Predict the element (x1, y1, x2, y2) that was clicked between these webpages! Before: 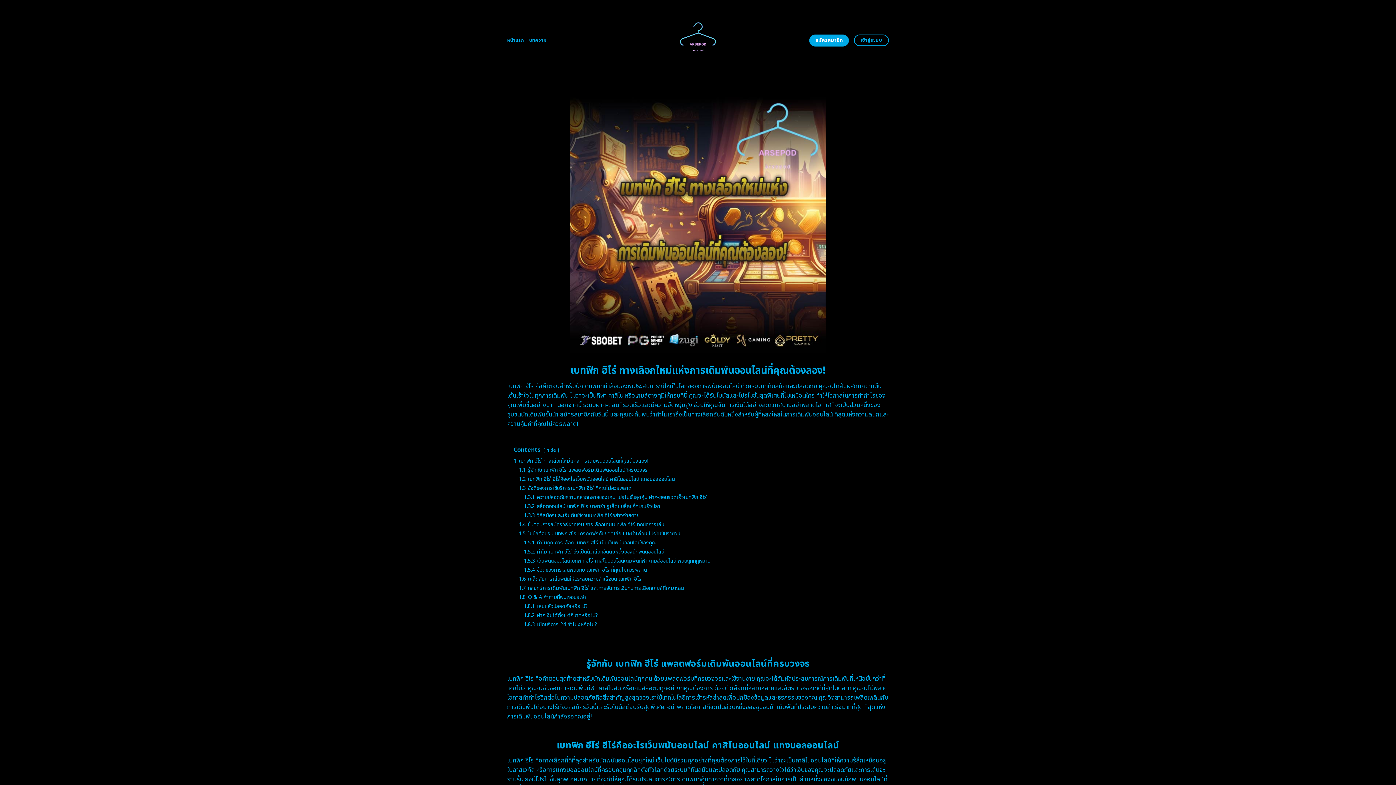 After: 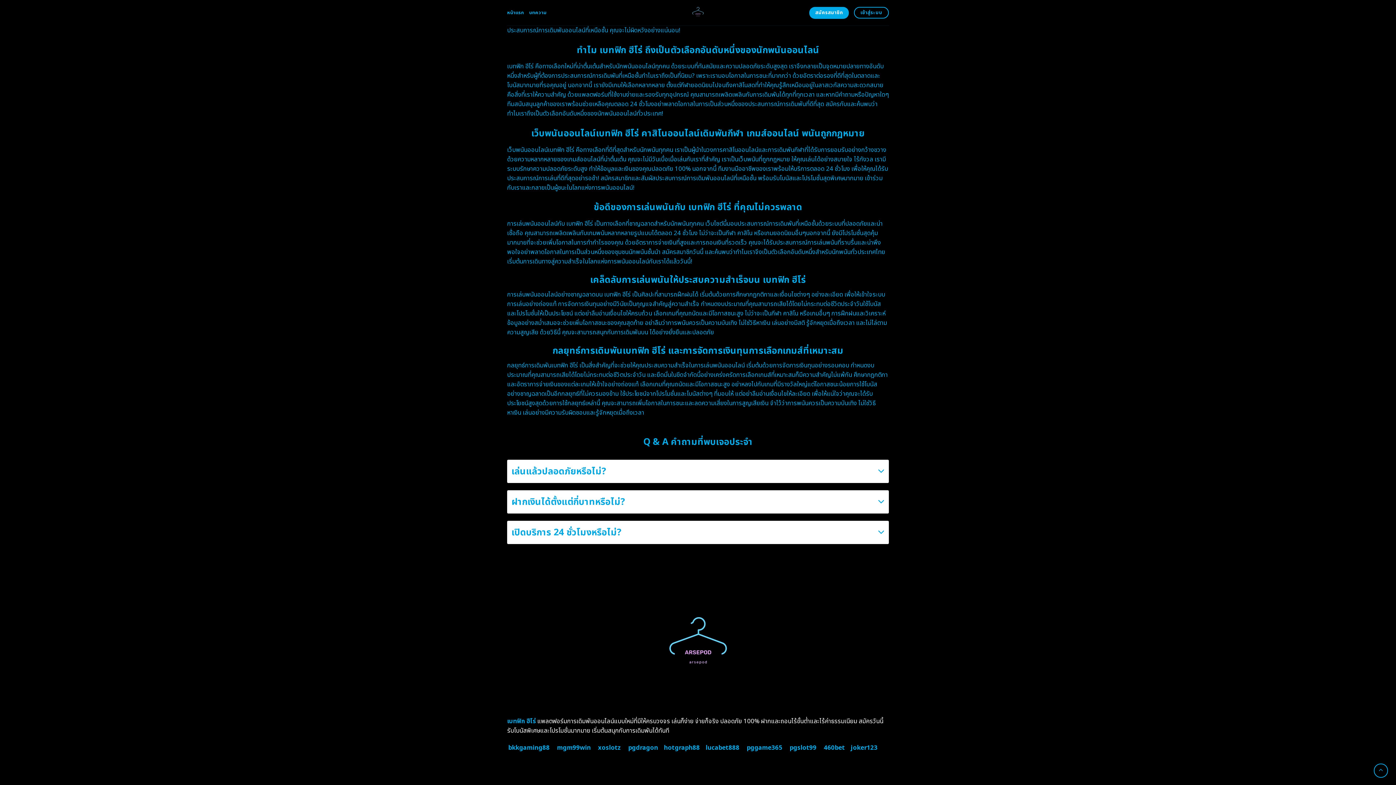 Action: label: 1.5.4 ข้อดีของการเล่นพนันกับ เบทฟิก ฮีโร่ ที่คุณไม่ควรพลาด bbox: (524, 566, 647, 574)